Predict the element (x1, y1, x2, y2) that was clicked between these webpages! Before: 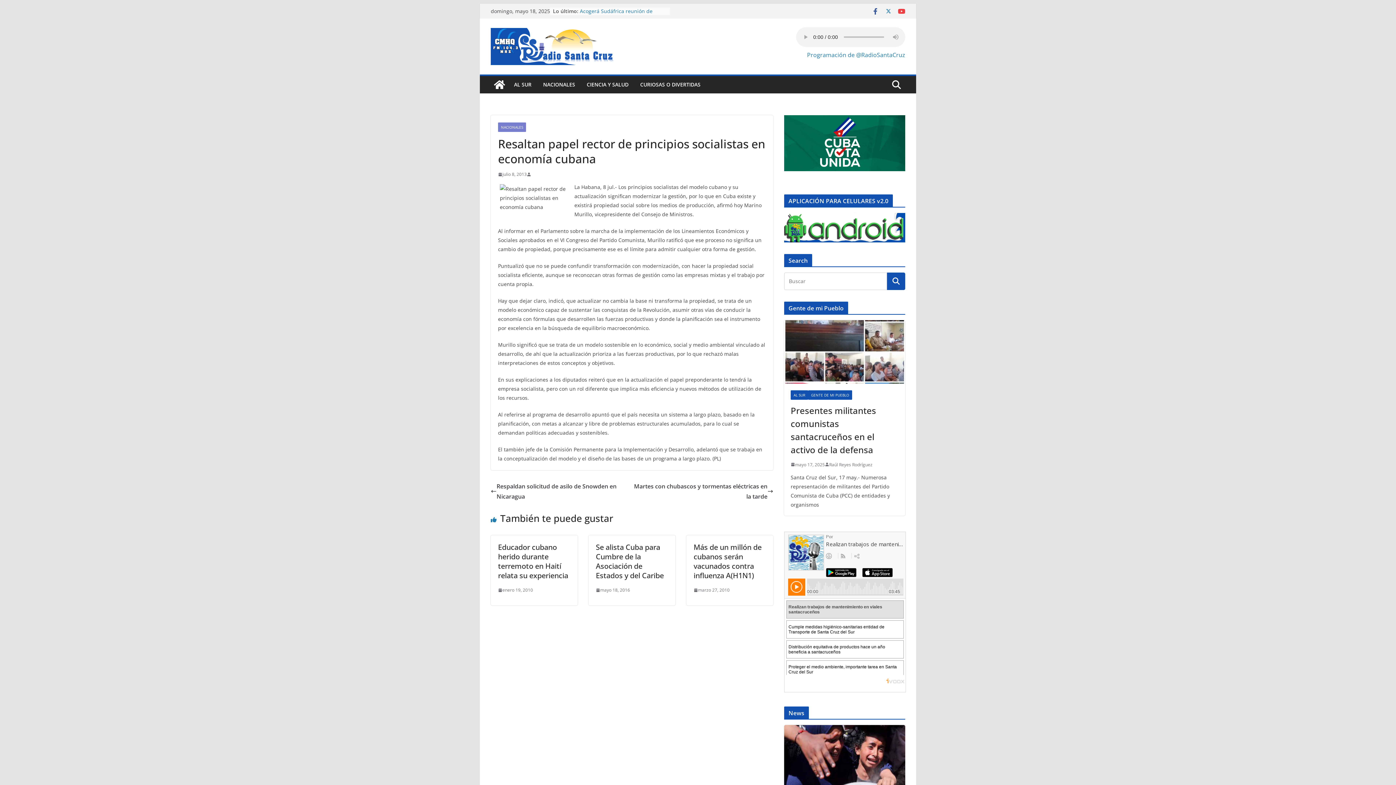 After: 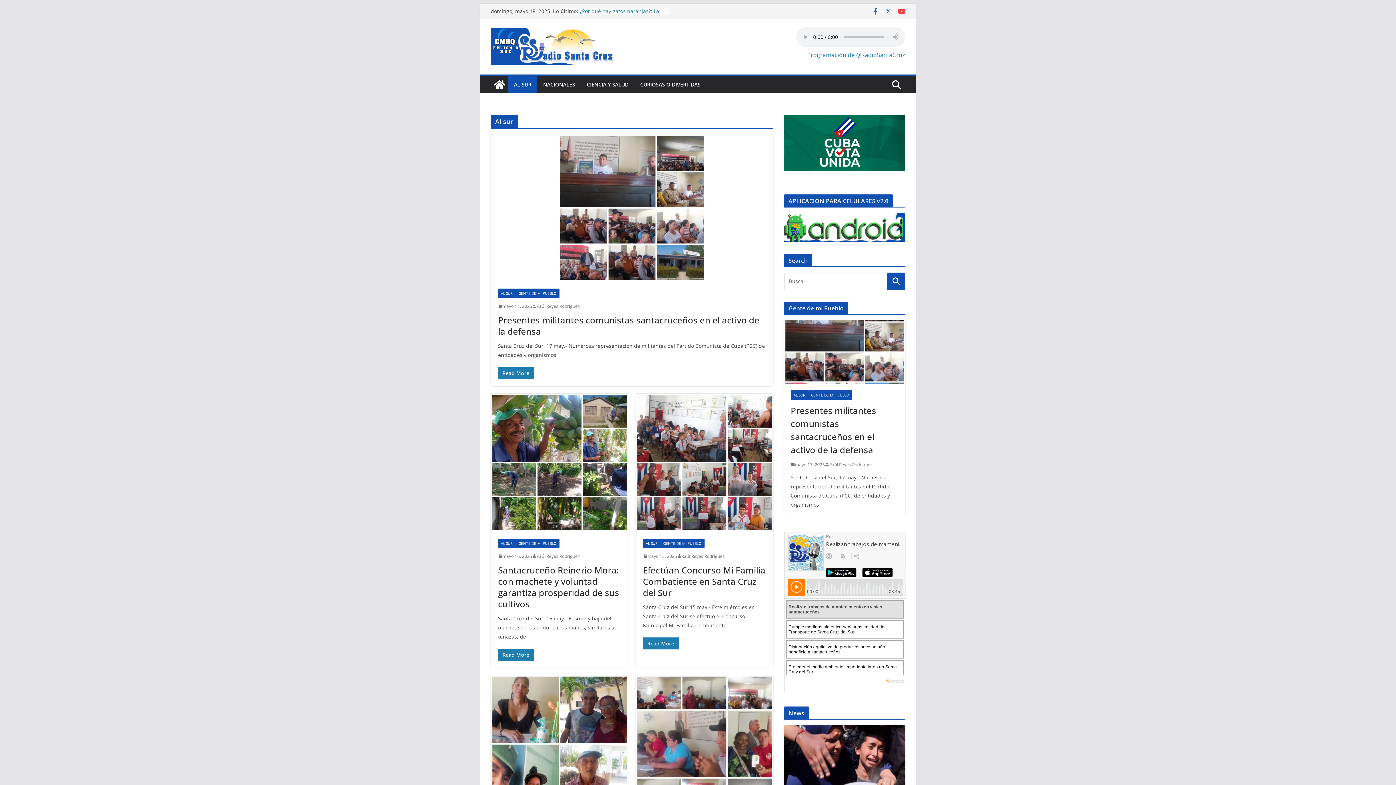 Action: bbox: (790, 390, 808, 399) label: AL SUR